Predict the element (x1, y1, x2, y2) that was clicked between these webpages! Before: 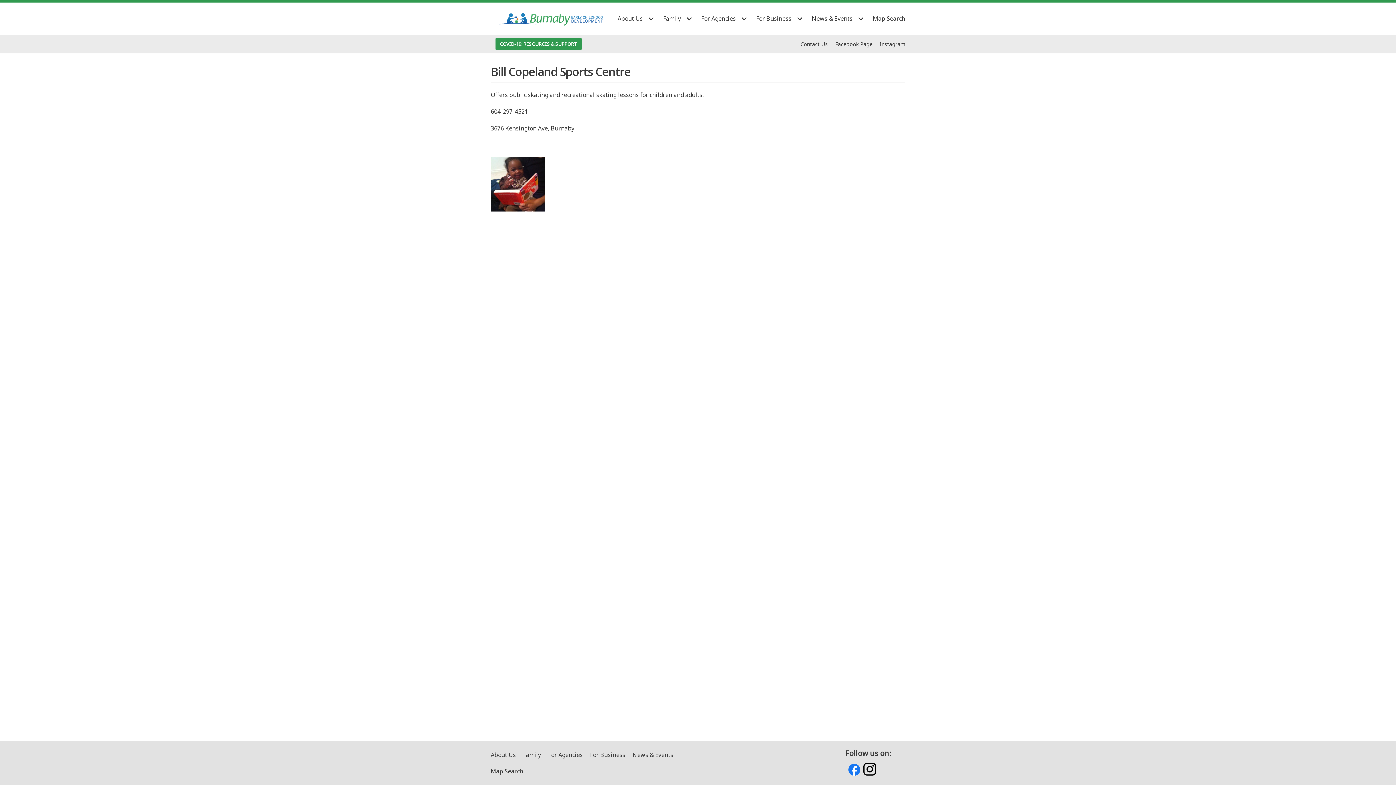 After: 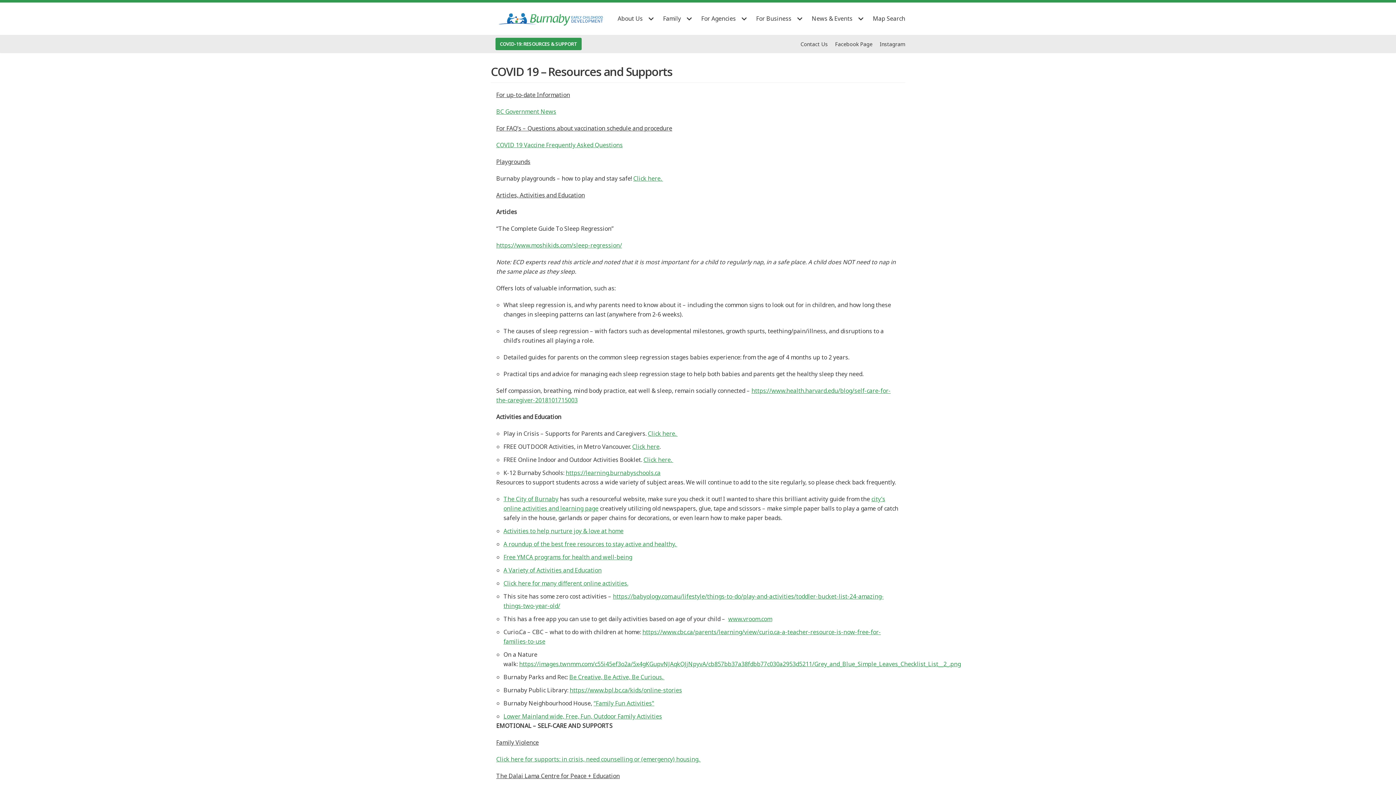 Action: label: COVID-19: RESOURCES & SUPPORT bbox: (495, 37, 581, 50)